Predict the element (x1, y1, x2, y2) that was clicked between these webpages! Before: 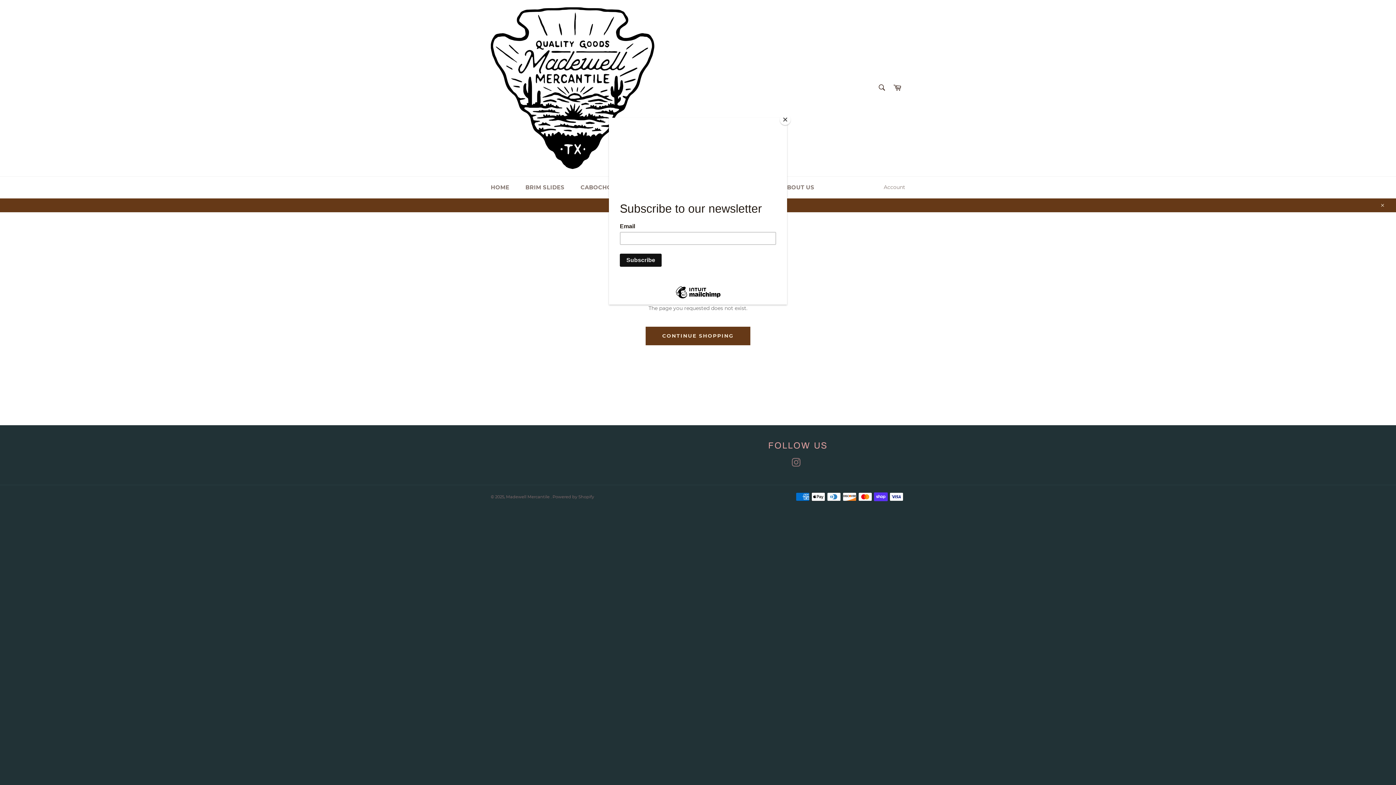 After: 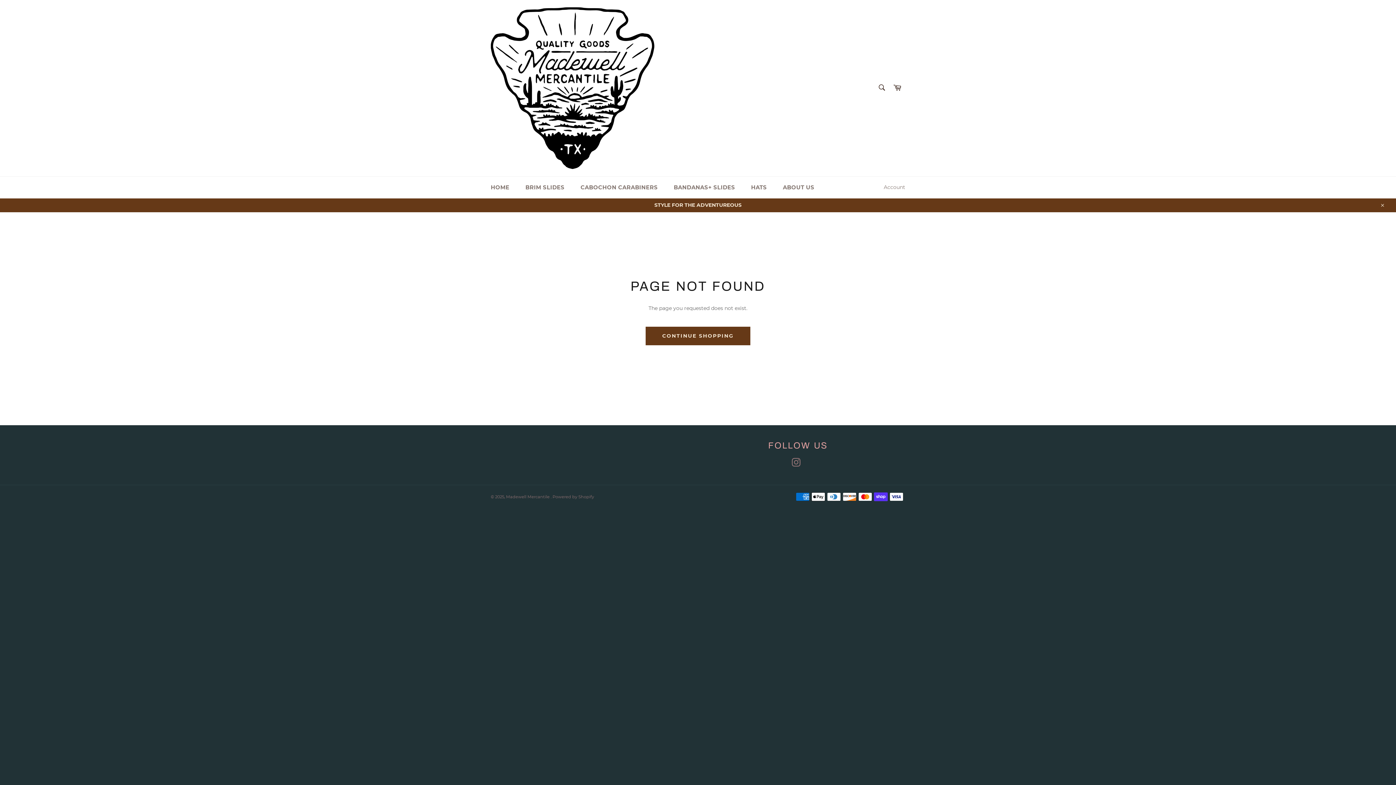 Action: label: Close bbox: (780, 114, 790, 125)